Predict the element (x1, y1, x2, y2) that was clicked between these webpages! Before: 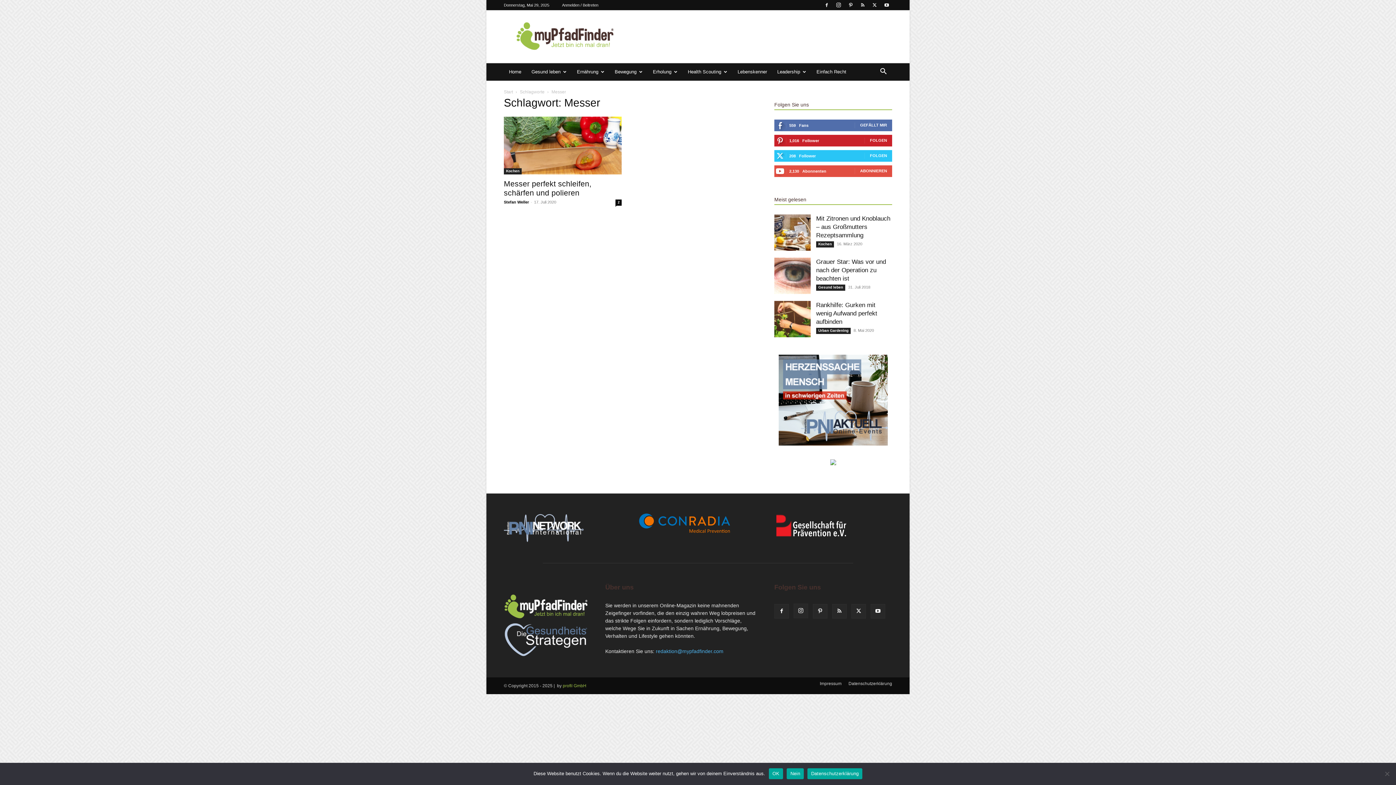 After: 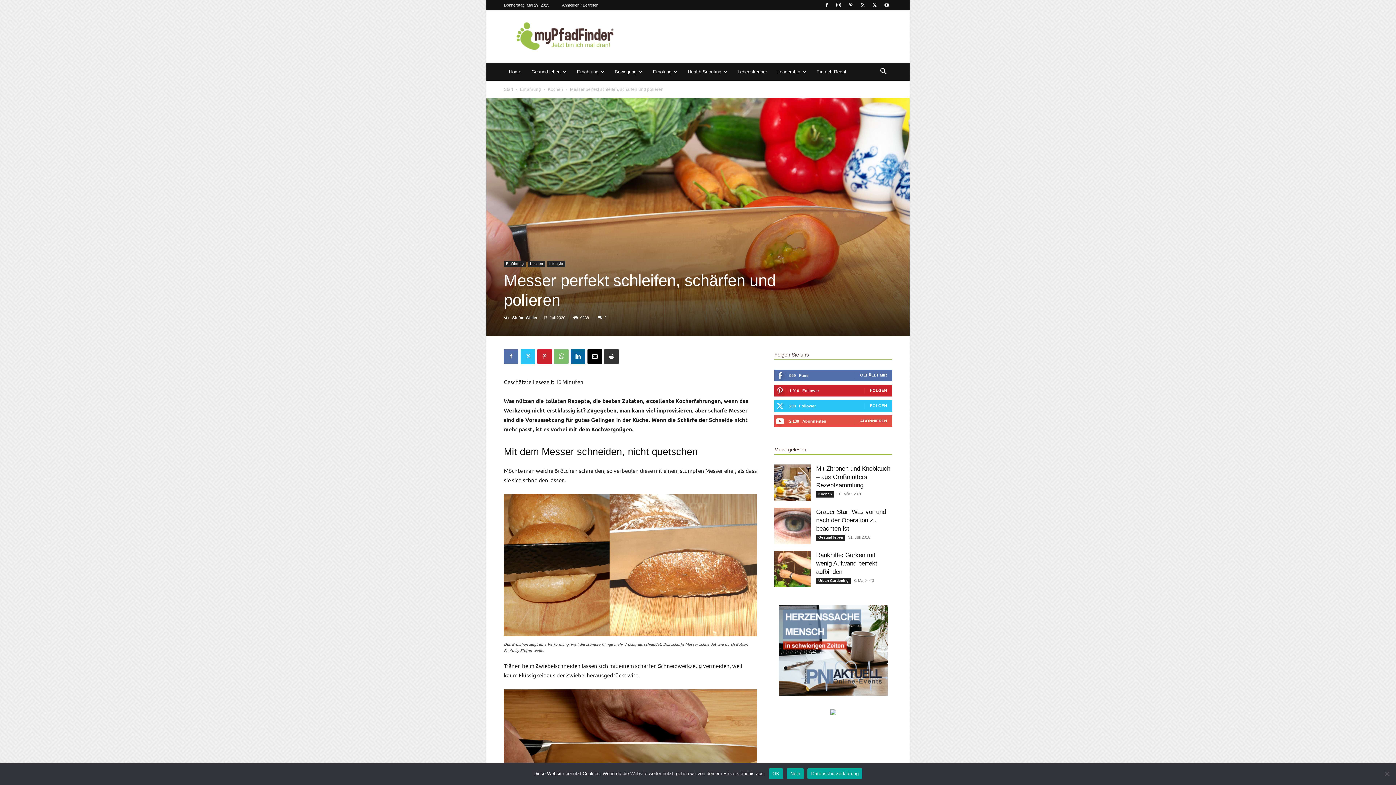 Action: bbox: (504, 116, 621, 174)